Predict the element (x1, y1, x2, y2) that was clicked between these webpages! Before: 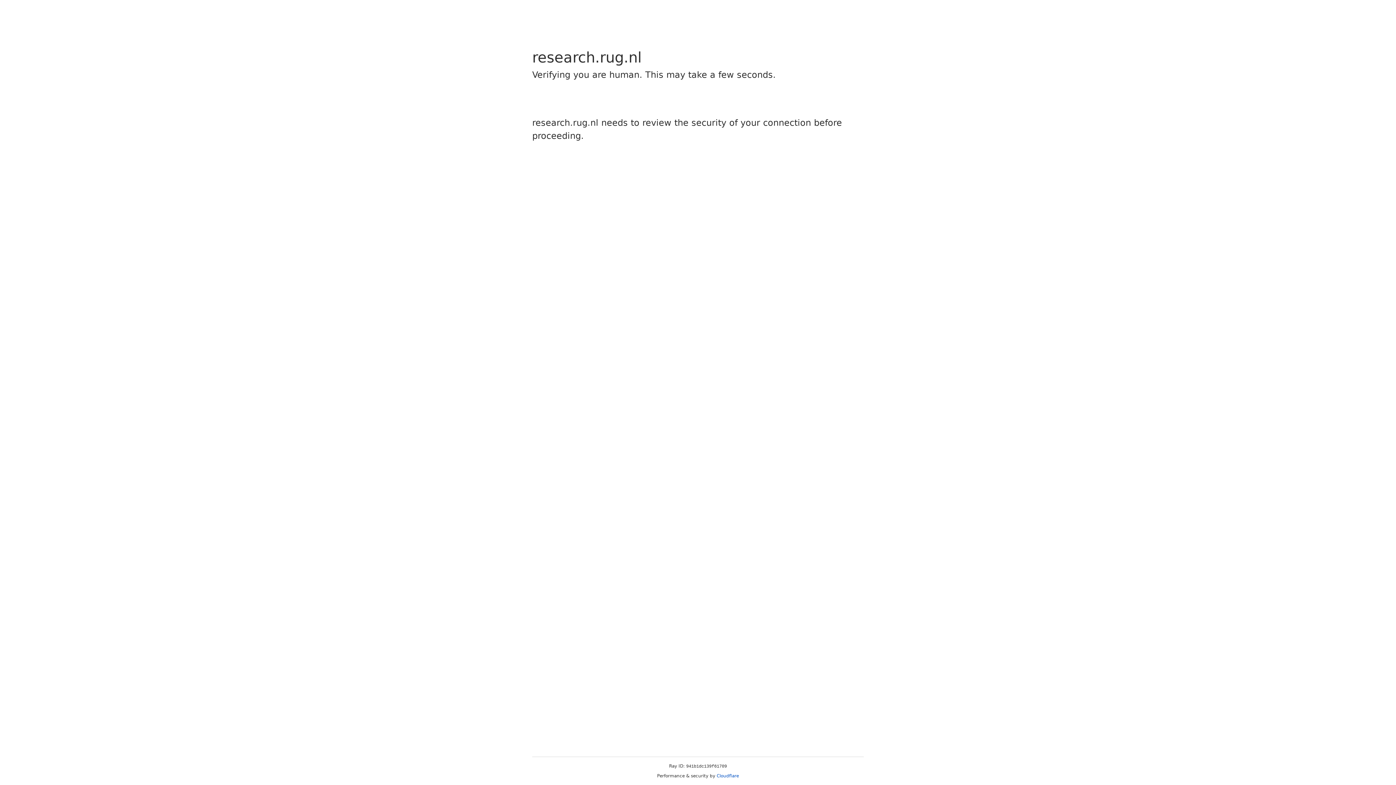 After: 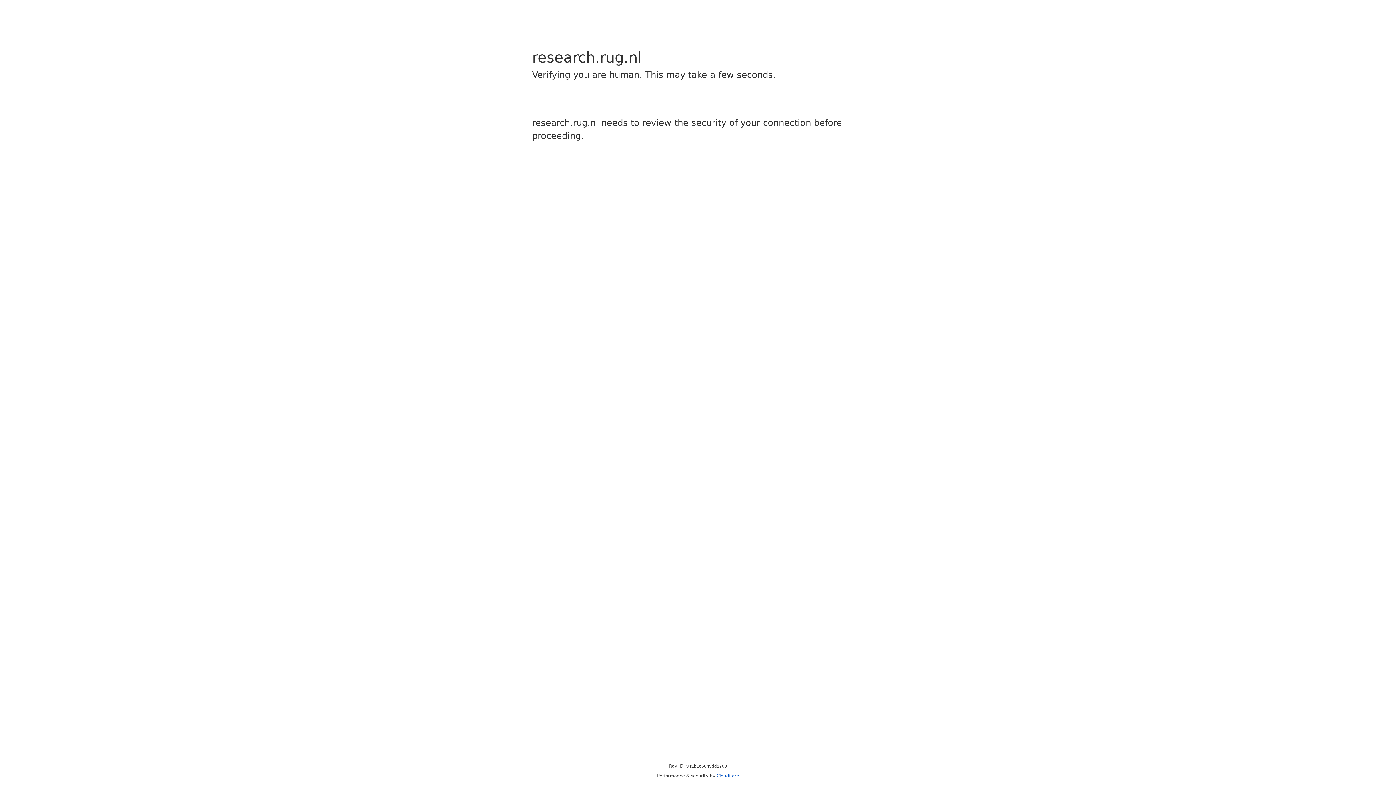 Action: label: Cloudflare bbox: (716, 773, 739, 778)